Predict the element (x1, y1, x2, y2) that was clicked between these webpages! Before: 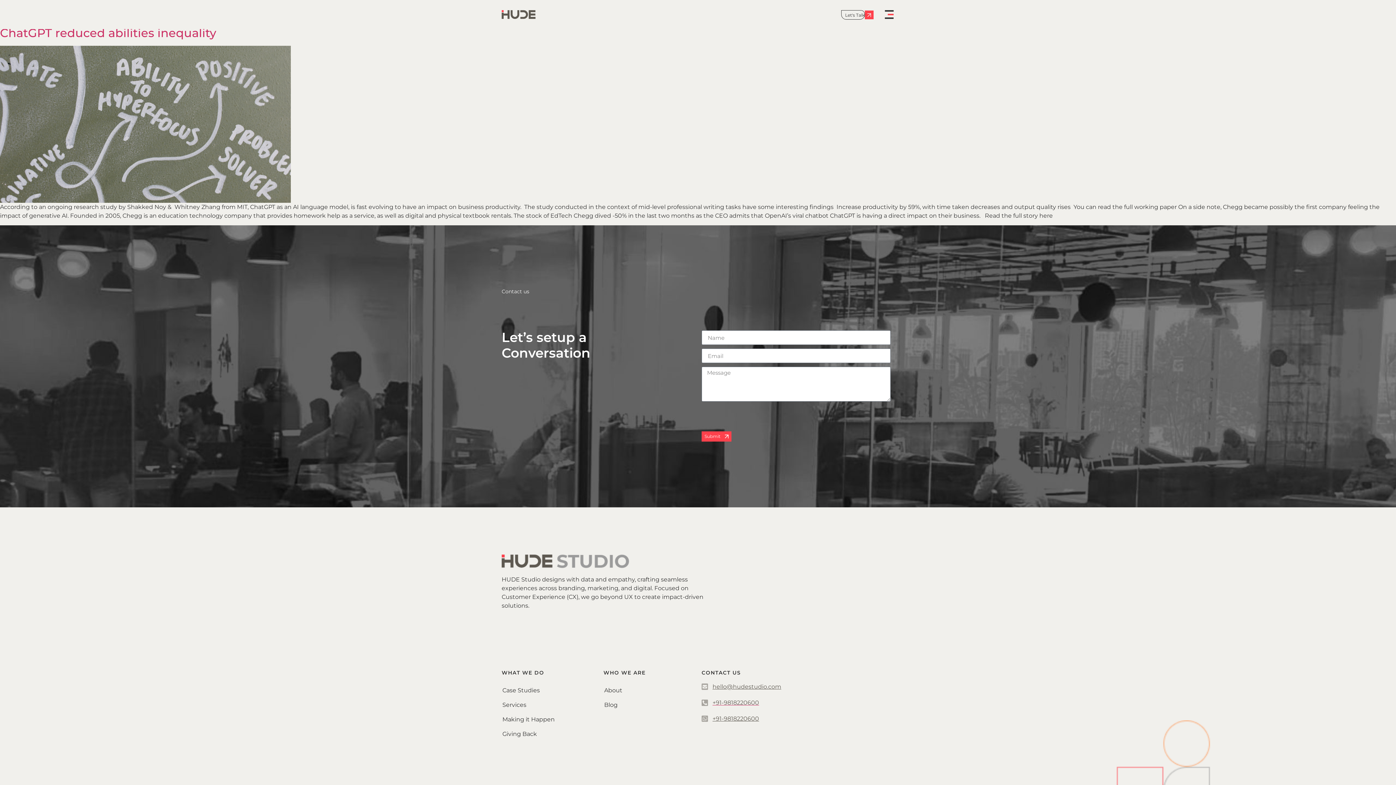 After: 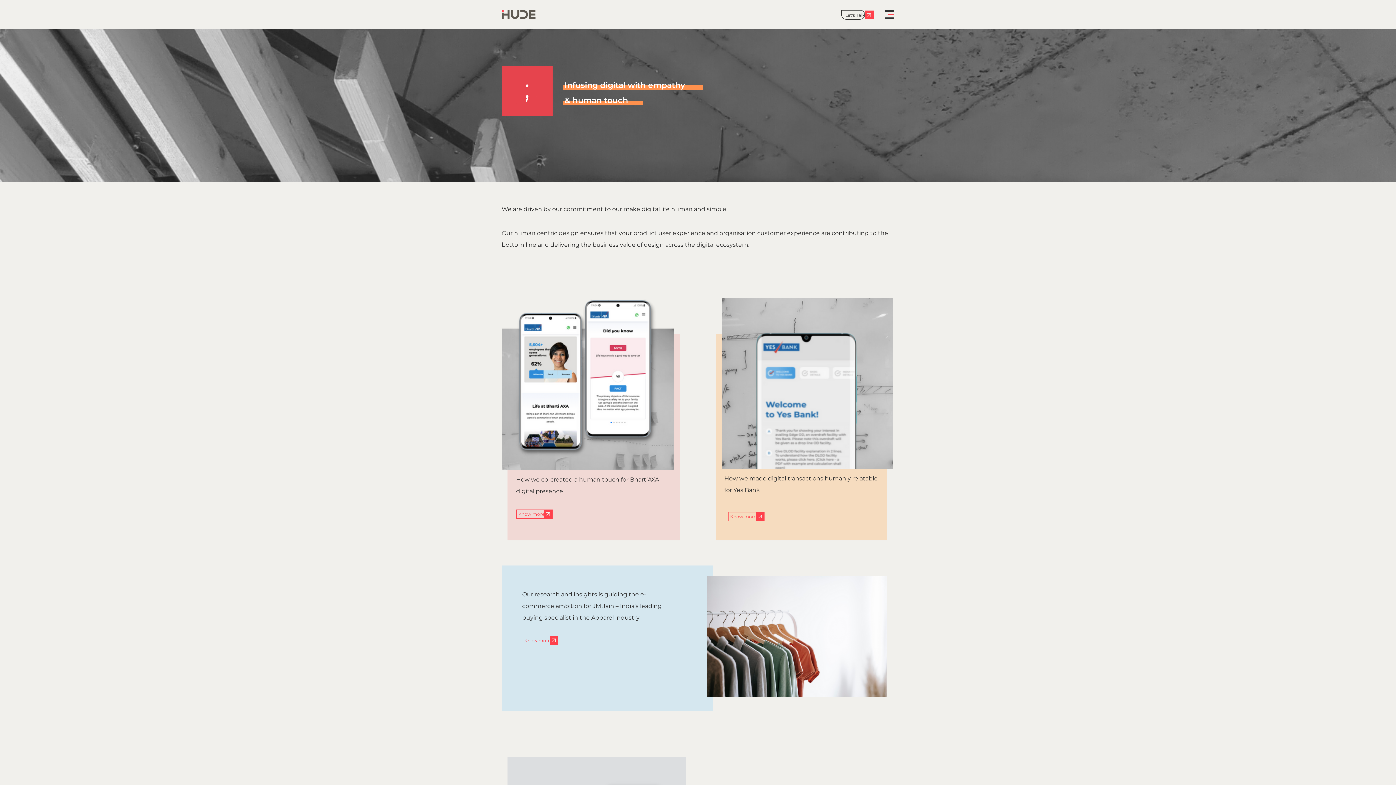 Action: bbox: (502, 683, 599, 698) label: Case Studies